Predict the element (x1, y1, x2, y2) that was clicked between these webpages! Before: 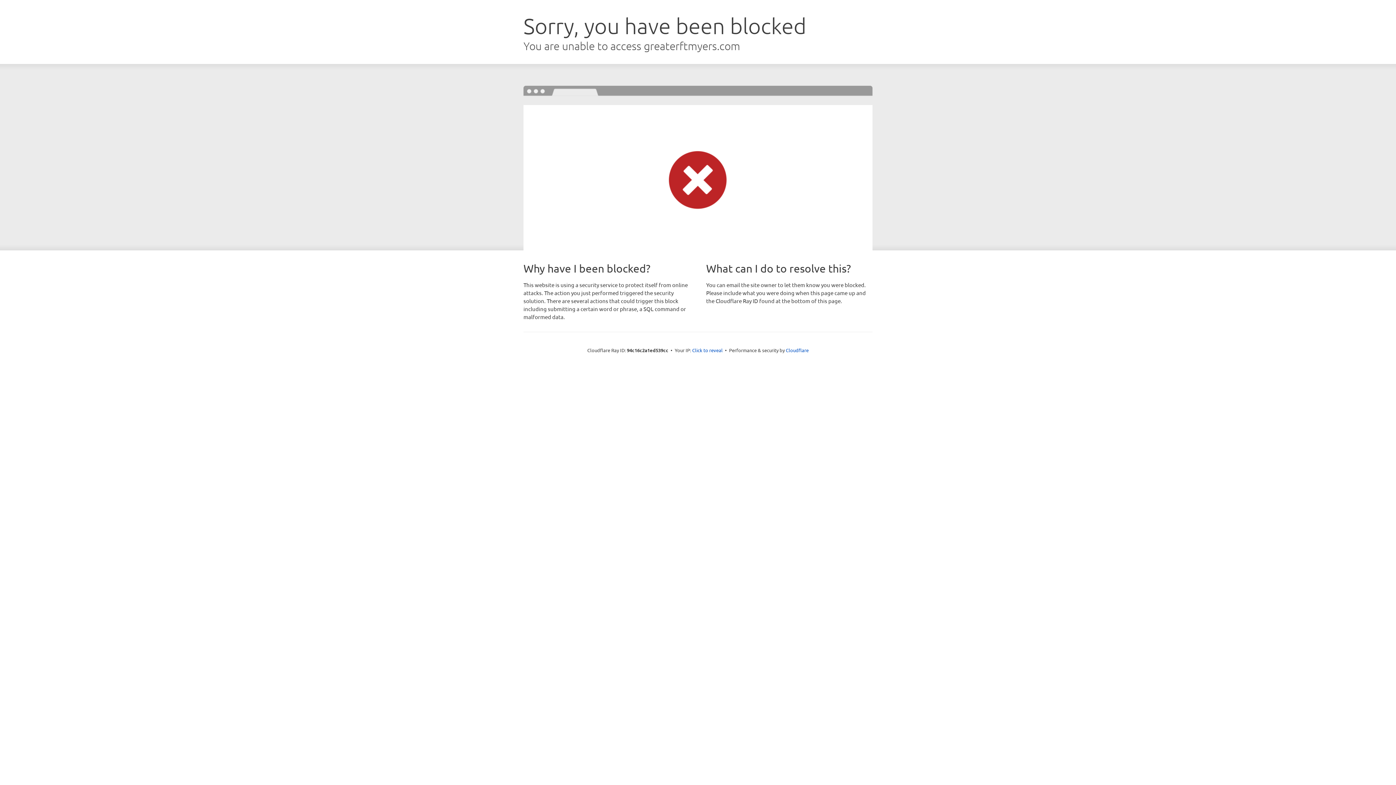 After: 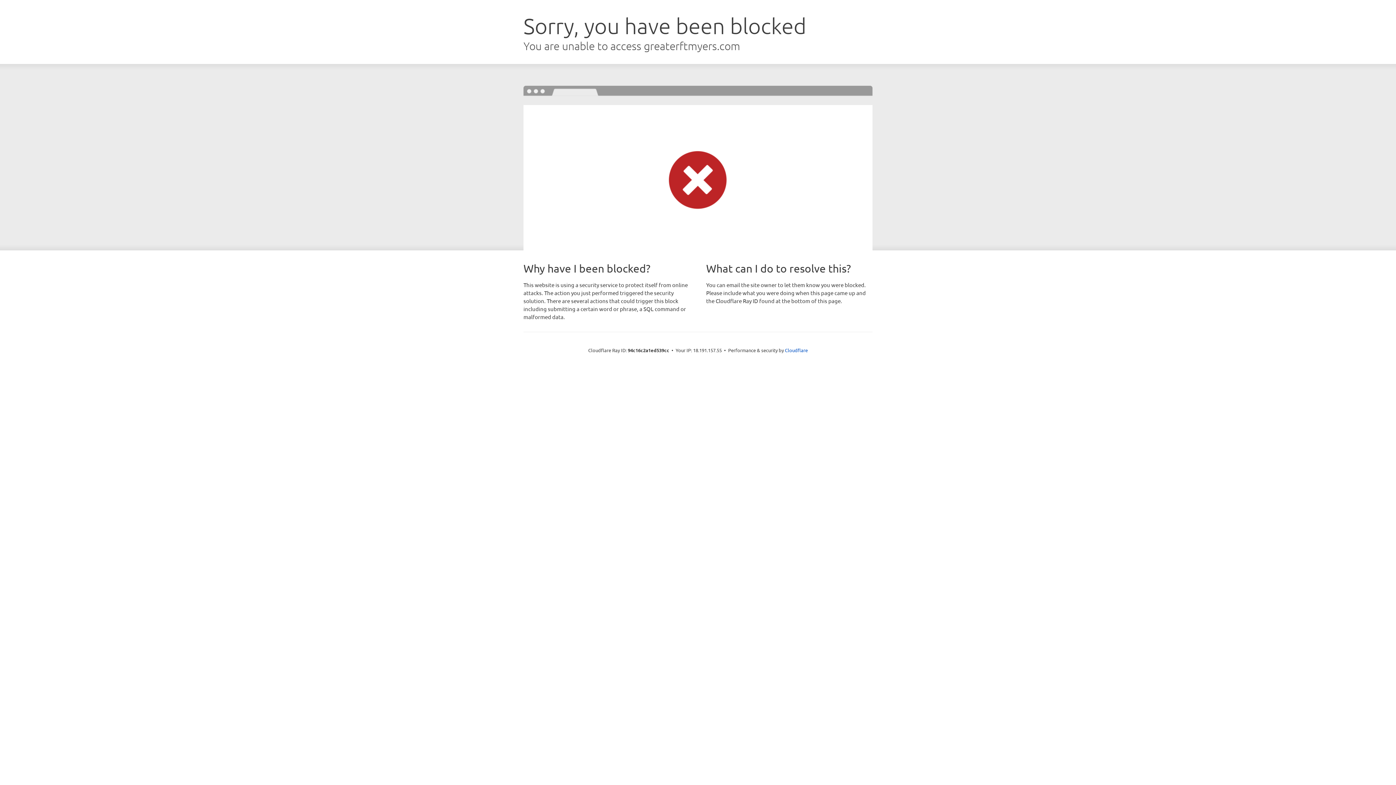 Action: label: Click to reveal bbox: (692, 346, 722, 353)